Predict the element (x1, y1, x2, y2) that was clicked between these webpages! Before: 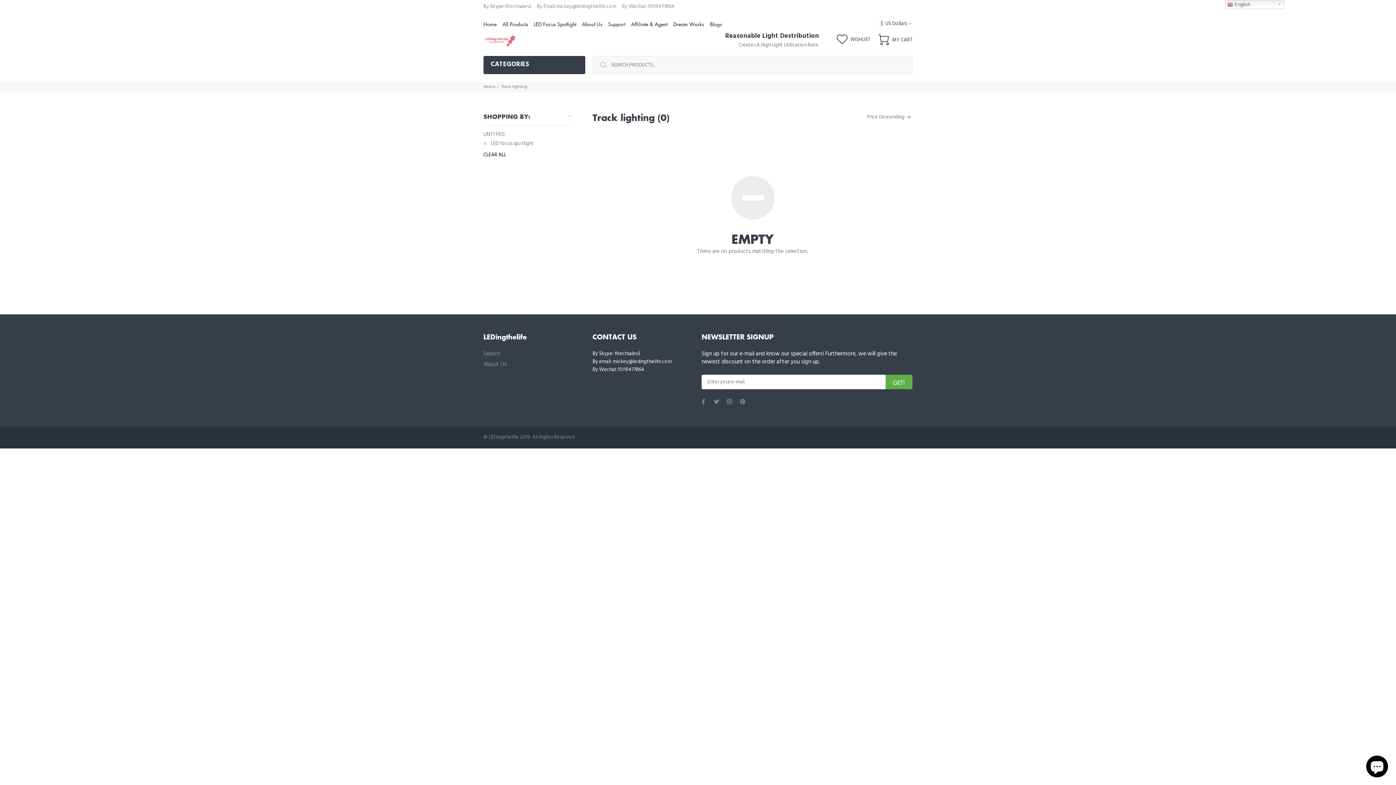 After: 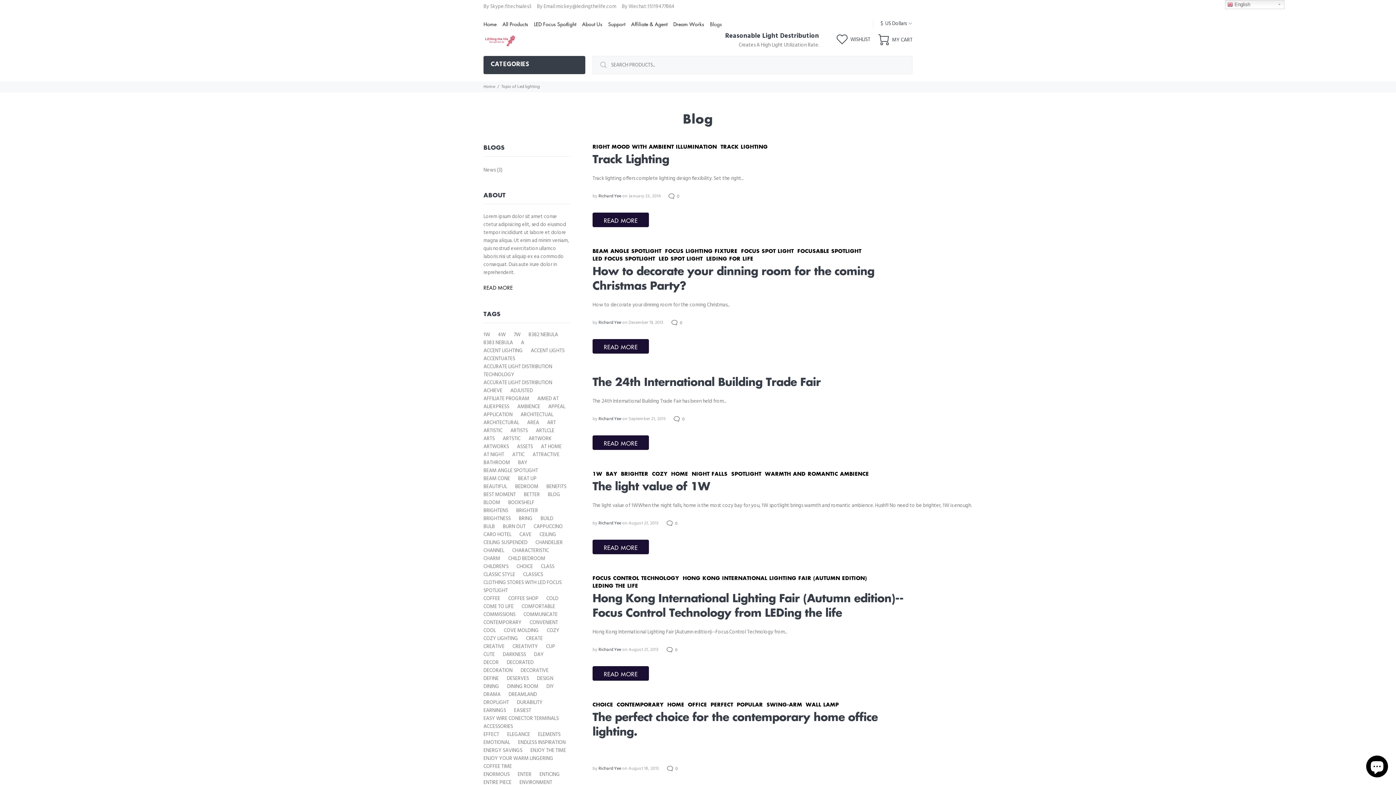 Action: label: Blogs bbox: (707, 14, 722, 33)